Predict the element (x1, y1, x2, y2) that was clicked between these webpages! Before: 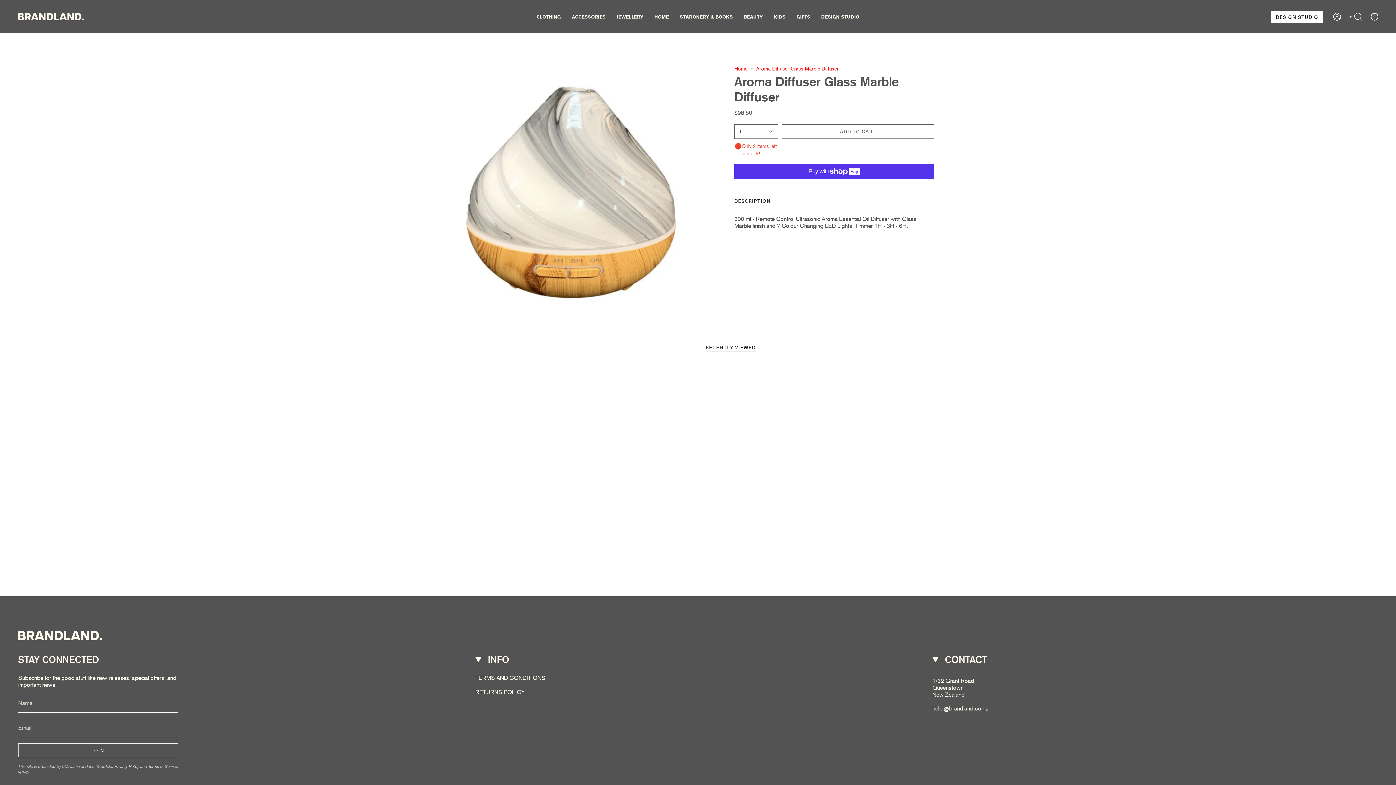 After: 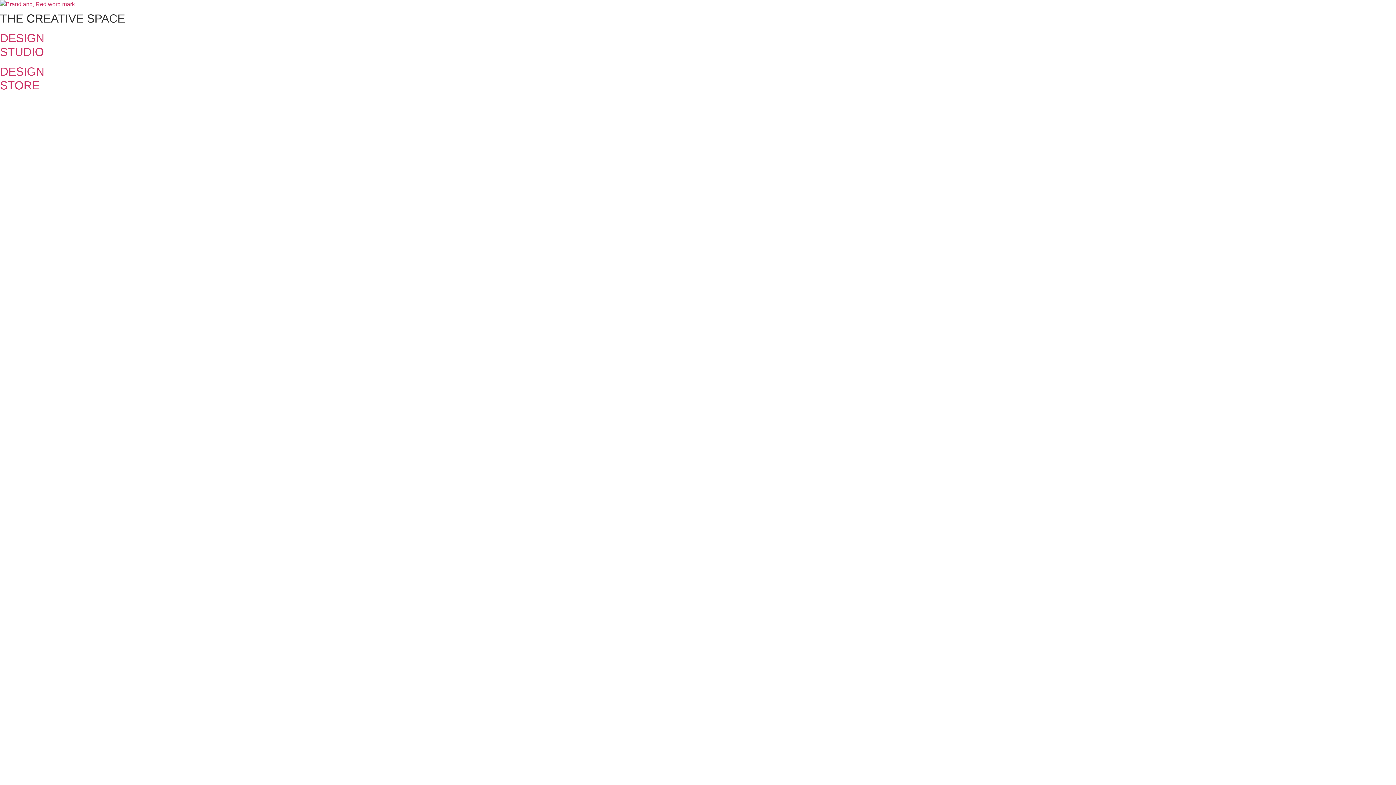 Action: bbox: (1271, 10, 1323, 22) label: DESIGN STUDIO